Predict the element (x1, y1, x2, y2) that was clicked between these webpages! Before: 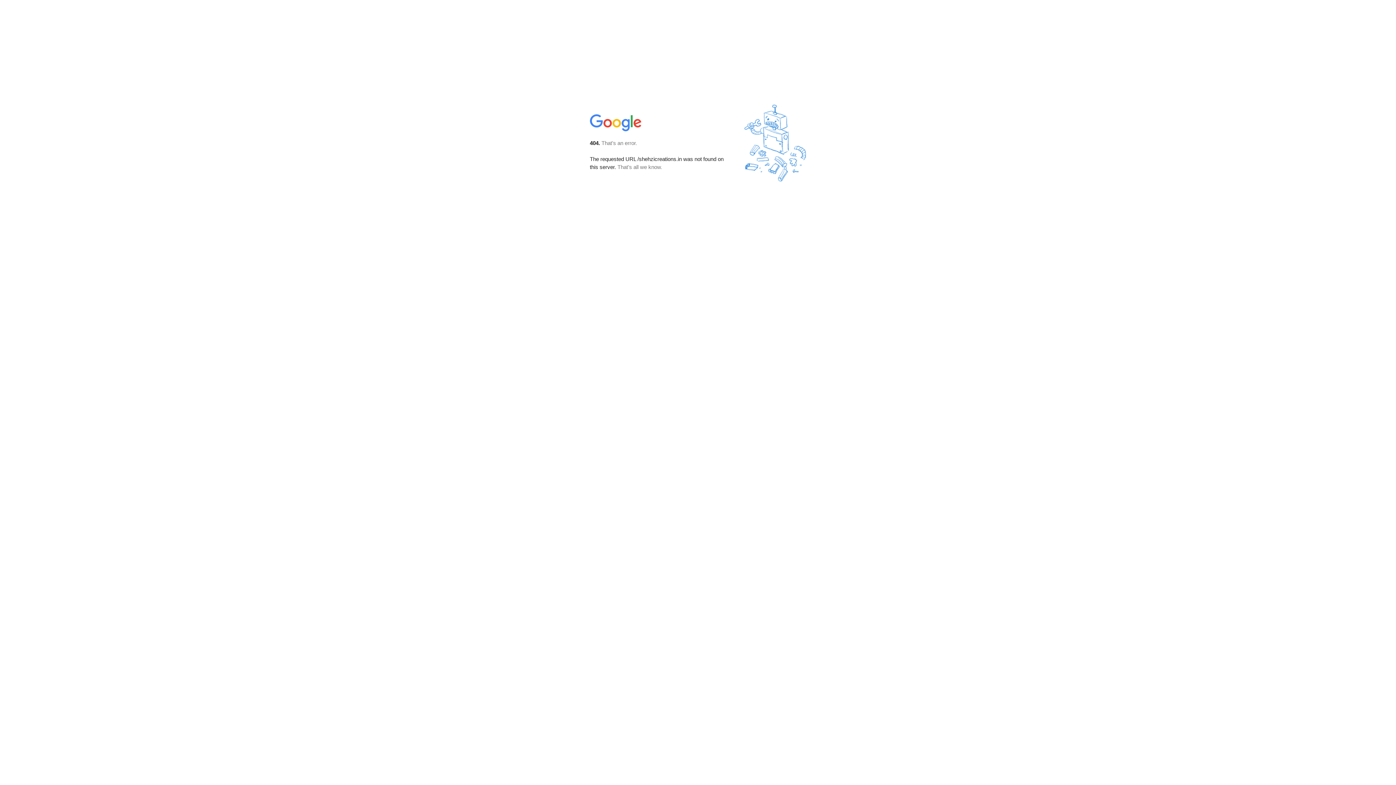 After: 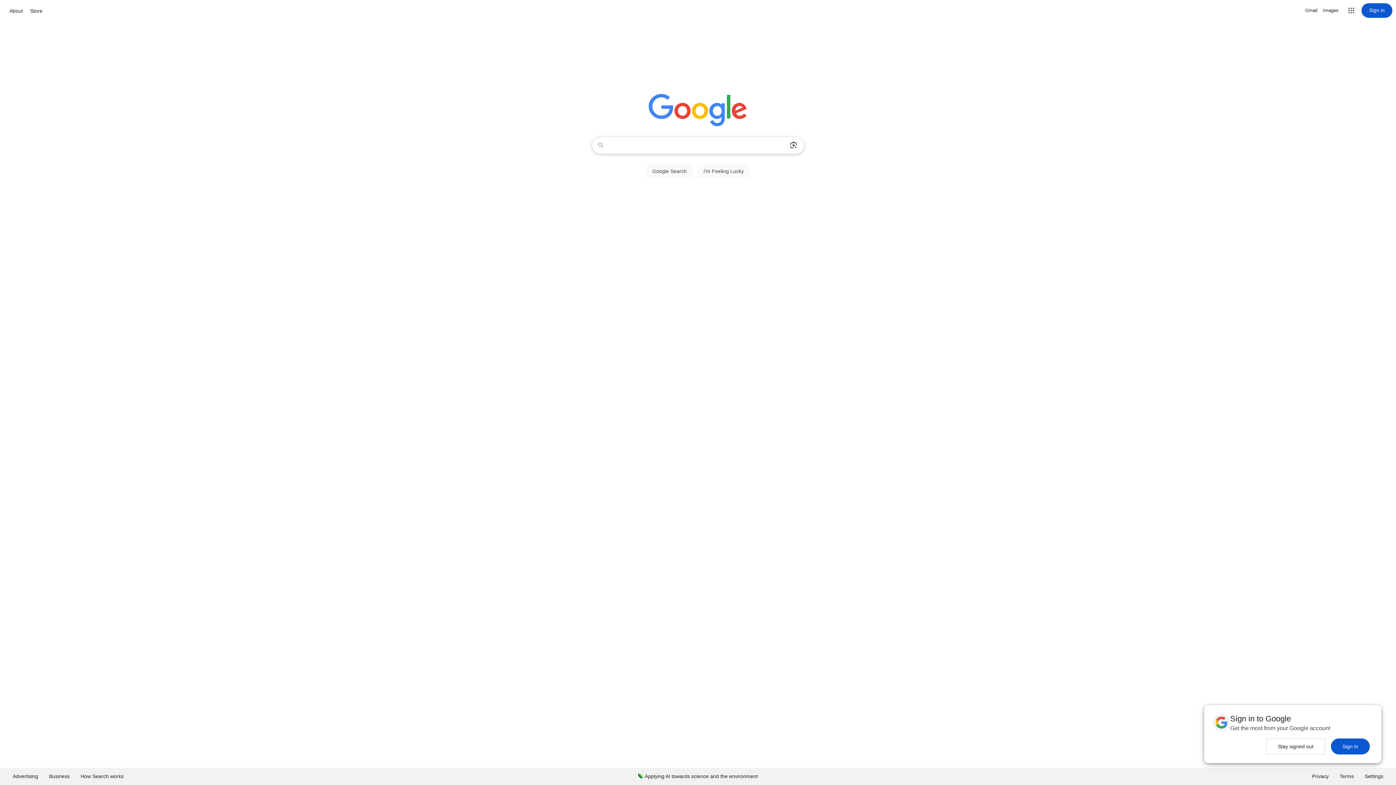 Action: bbox: (590, 127, 642, 134)